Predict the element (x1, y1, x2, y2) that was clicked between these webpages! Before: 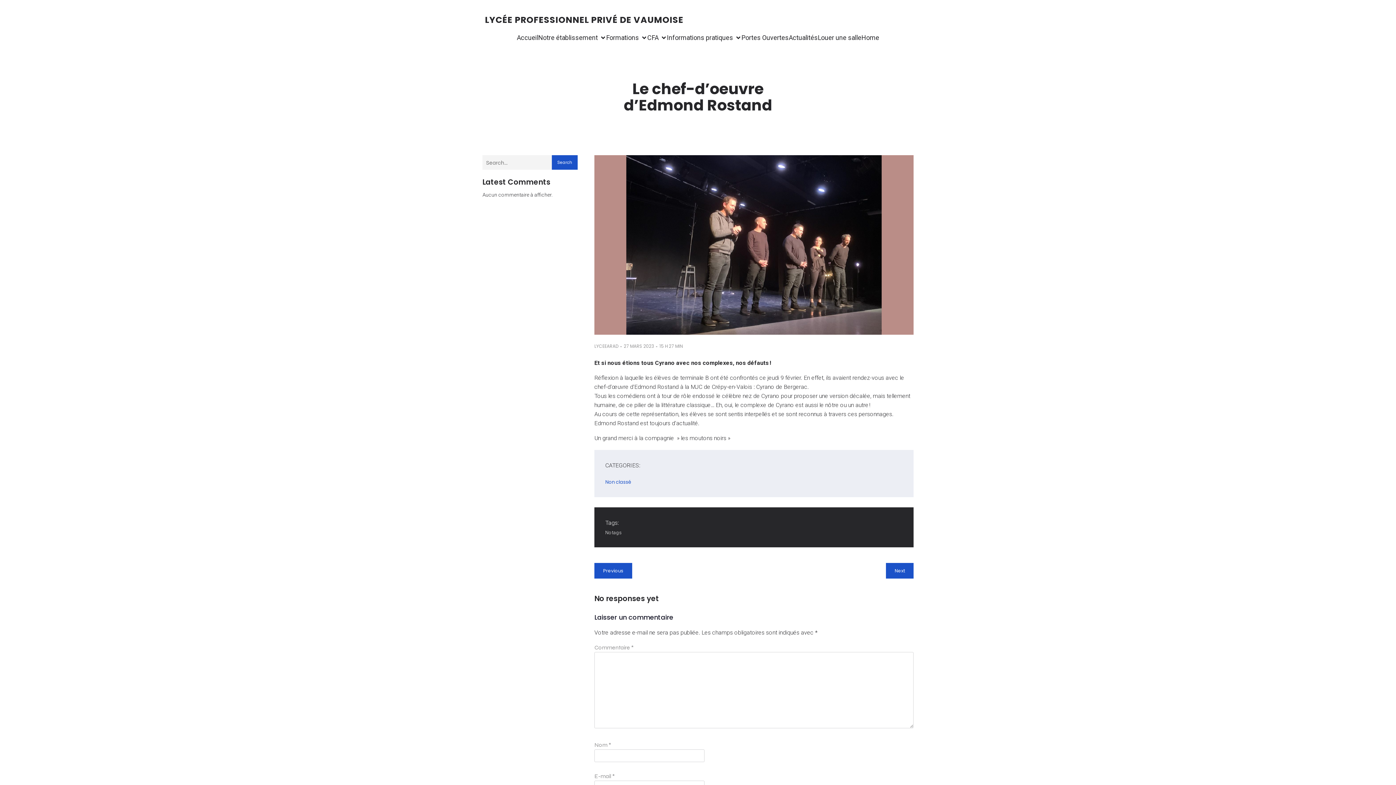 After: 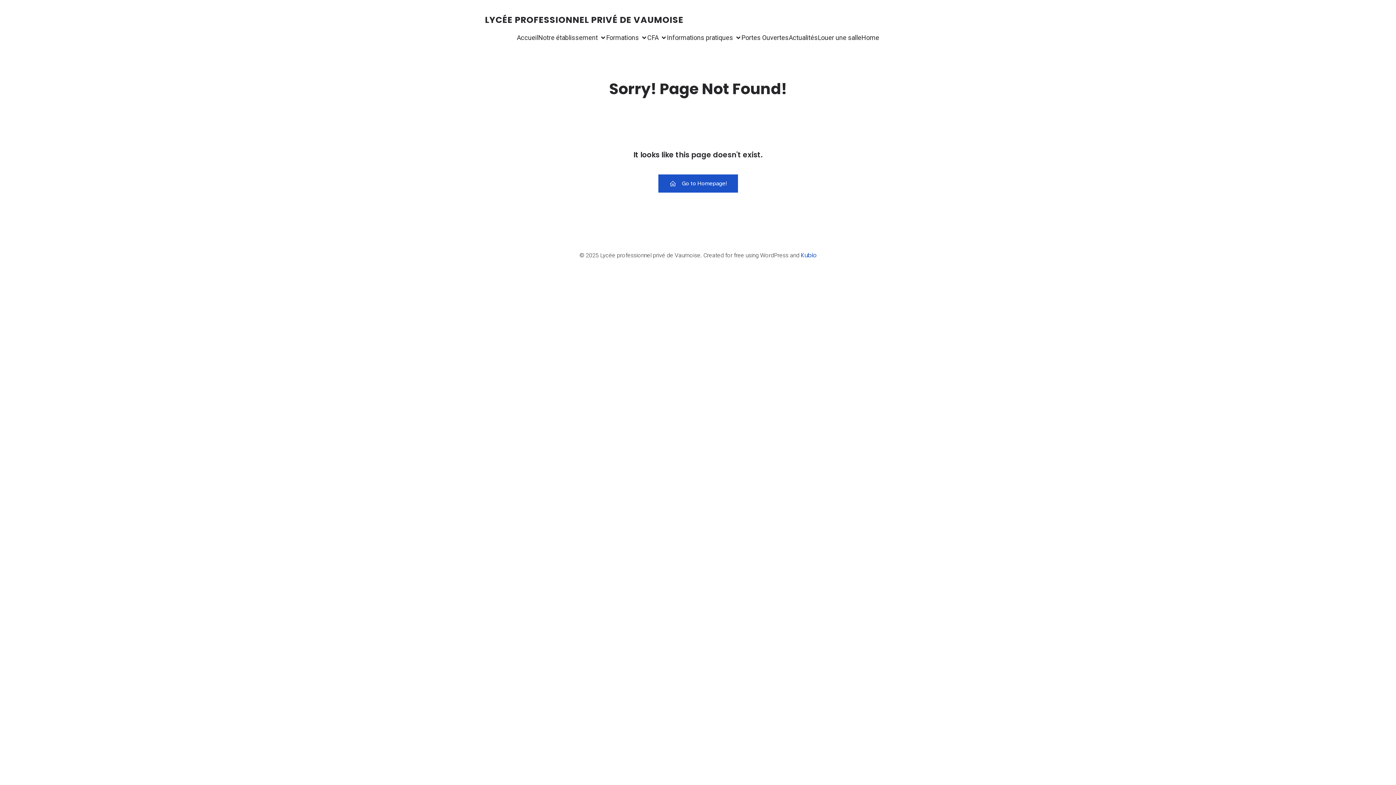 Action: bbox: (647, 29, 667, 46) label: CFA